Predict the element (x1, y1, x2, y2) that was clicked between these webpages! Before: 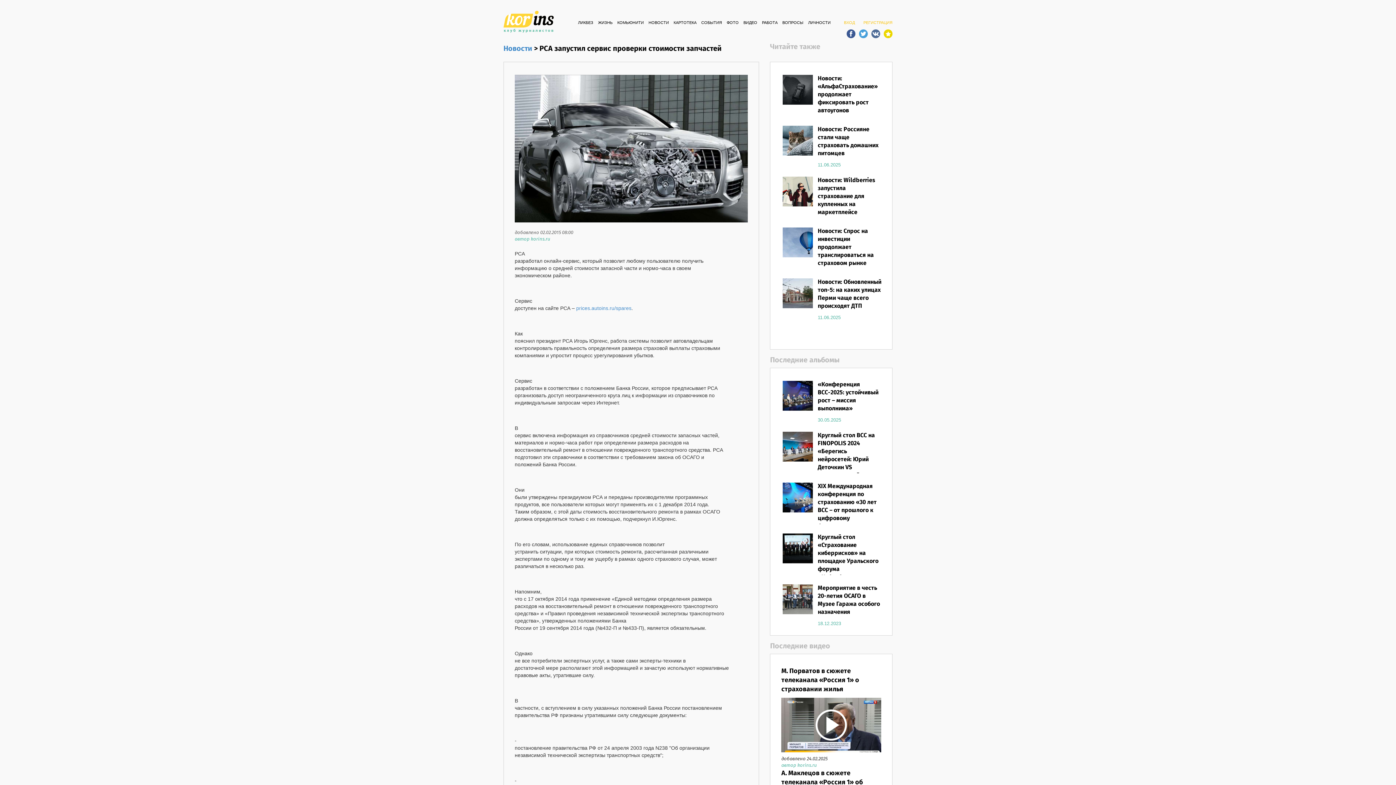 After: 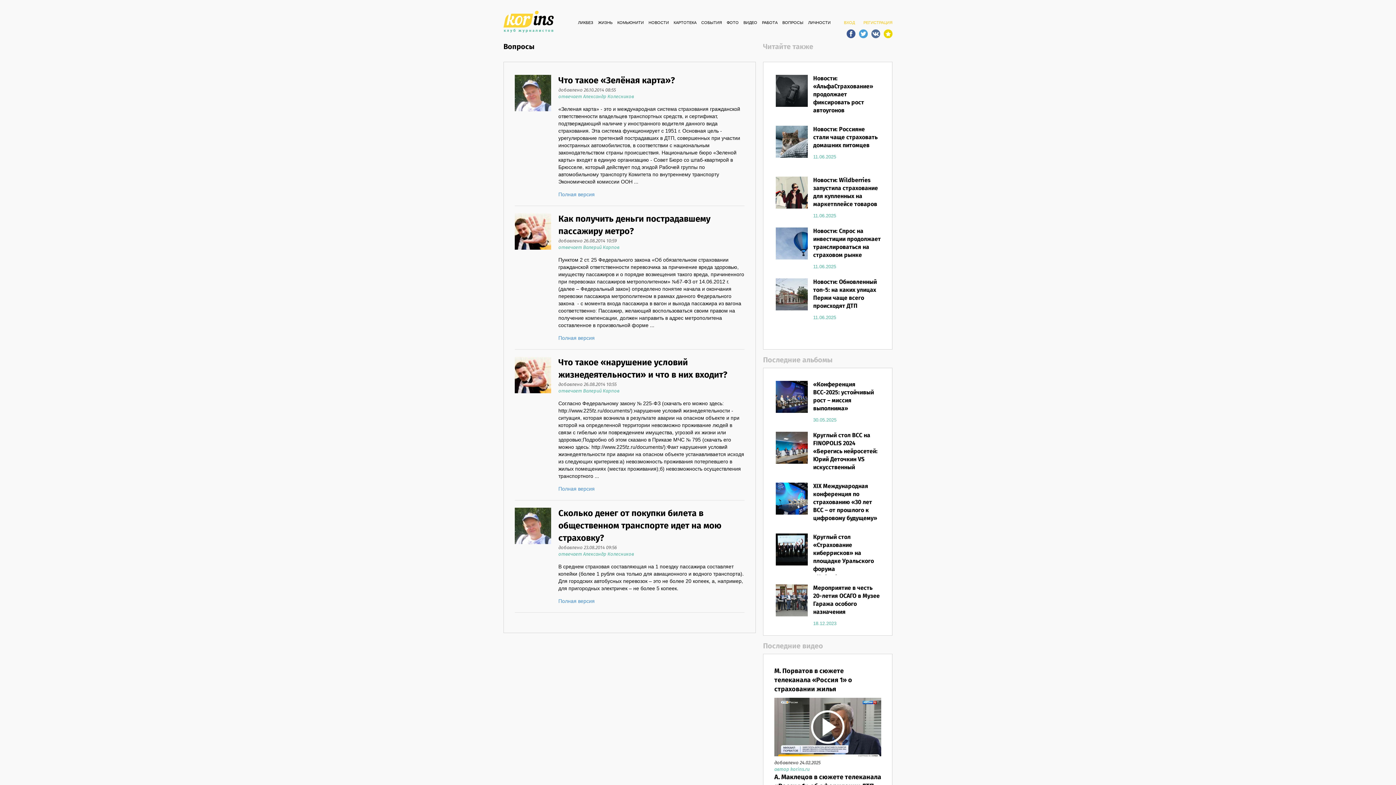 Action: label: ВОПРОСЫ bbox: (782, 20, 803, 25)